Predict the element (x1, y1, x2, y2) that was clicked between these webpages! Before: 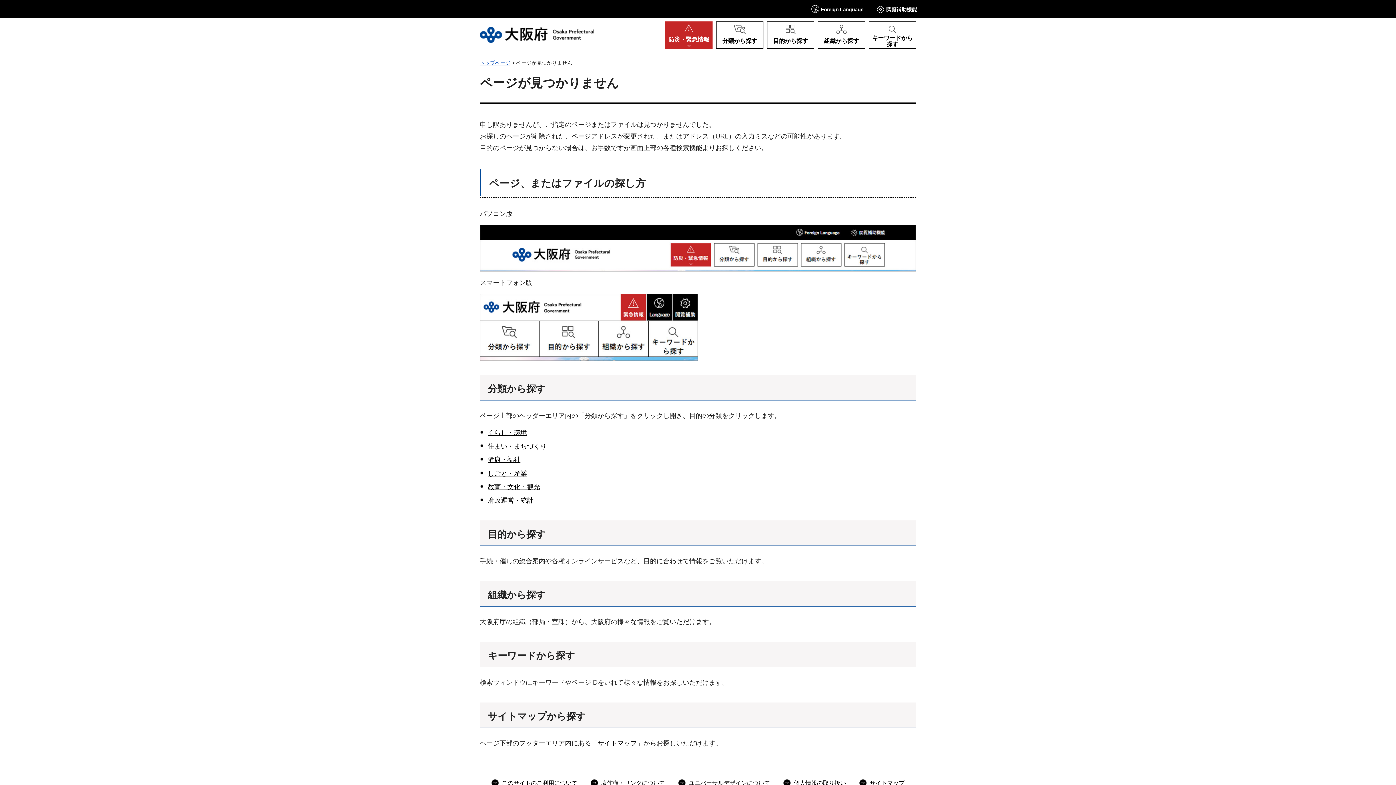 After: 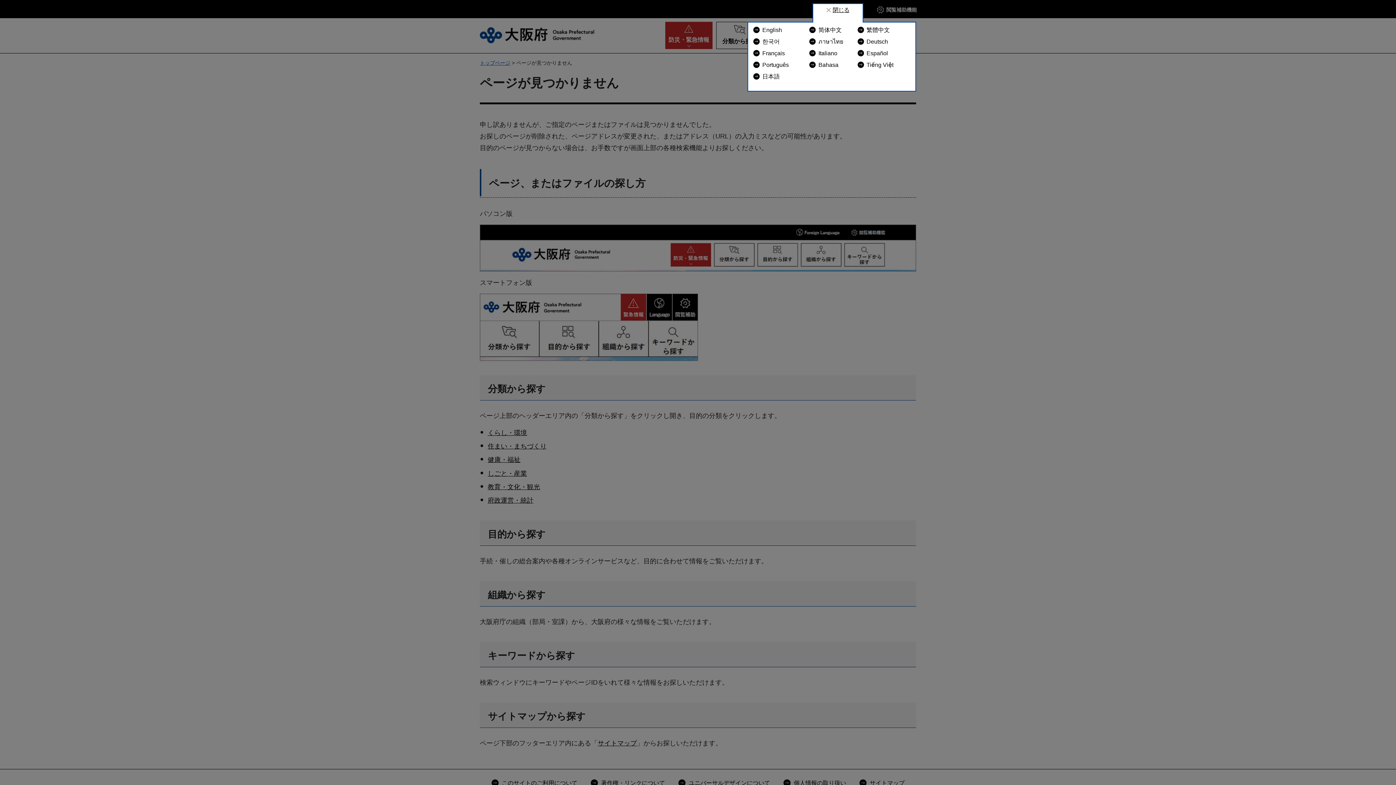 Action: label: Foreign Language bbox: (810, 3, 864, 14)